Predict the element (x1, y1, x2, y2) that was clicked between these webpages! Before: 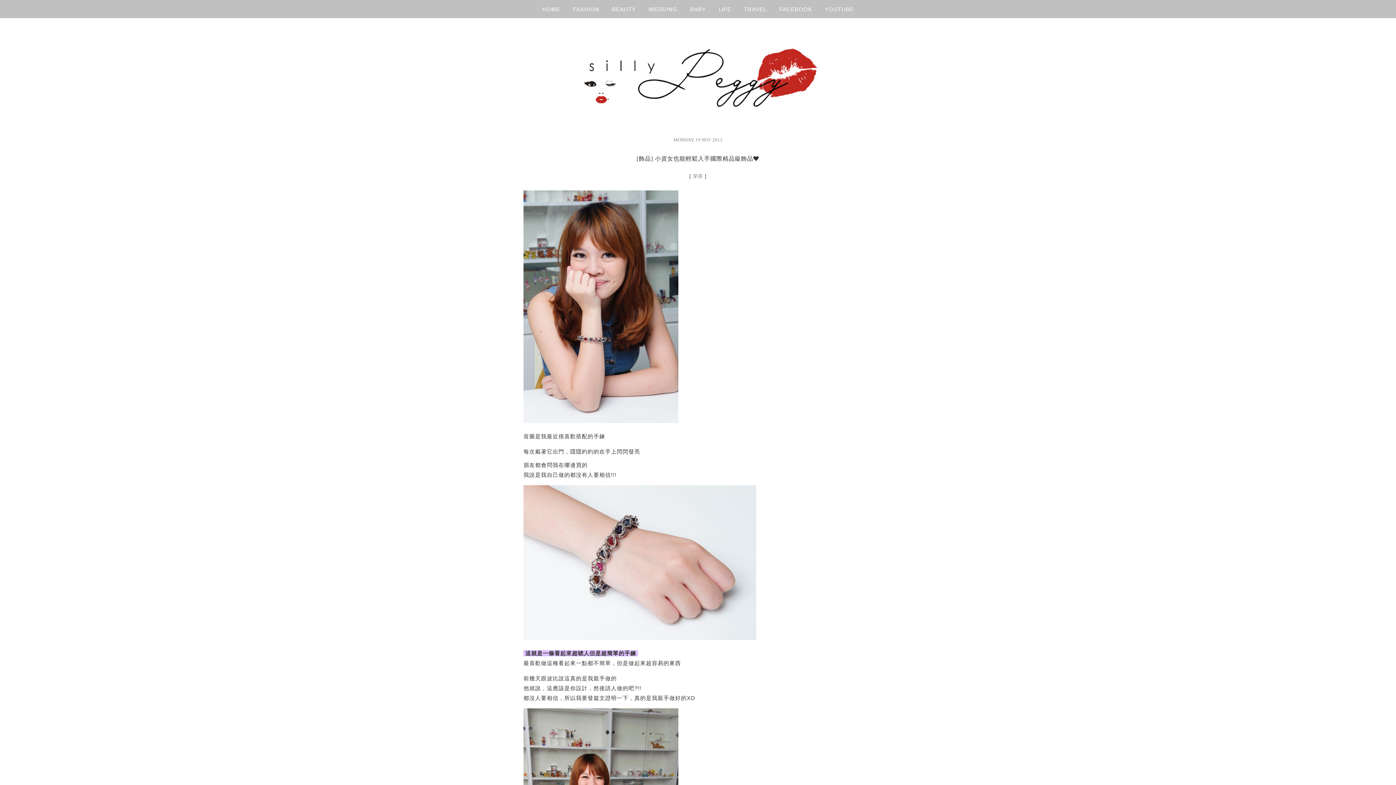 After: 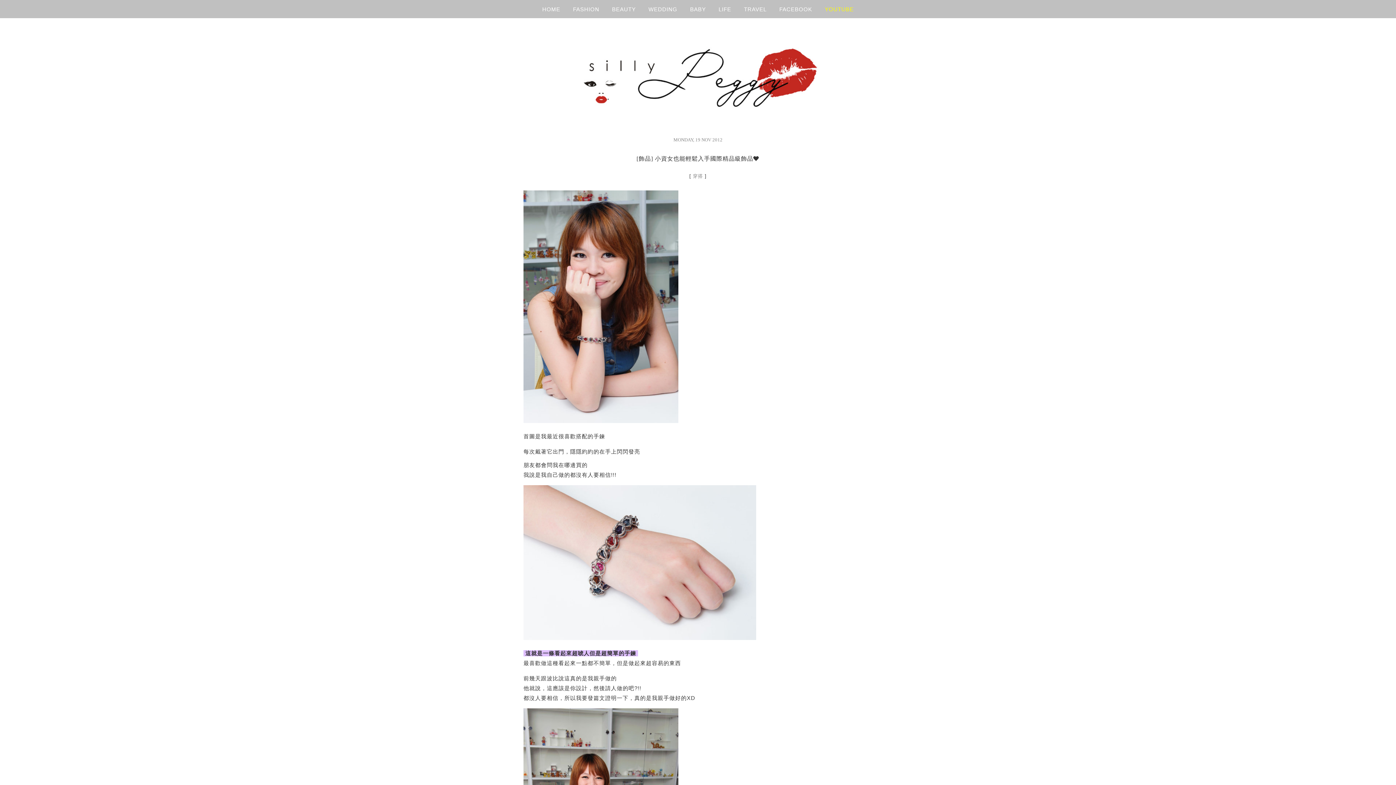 Action: label: YOUTUBE bbox: (819, 1, 859, 26)